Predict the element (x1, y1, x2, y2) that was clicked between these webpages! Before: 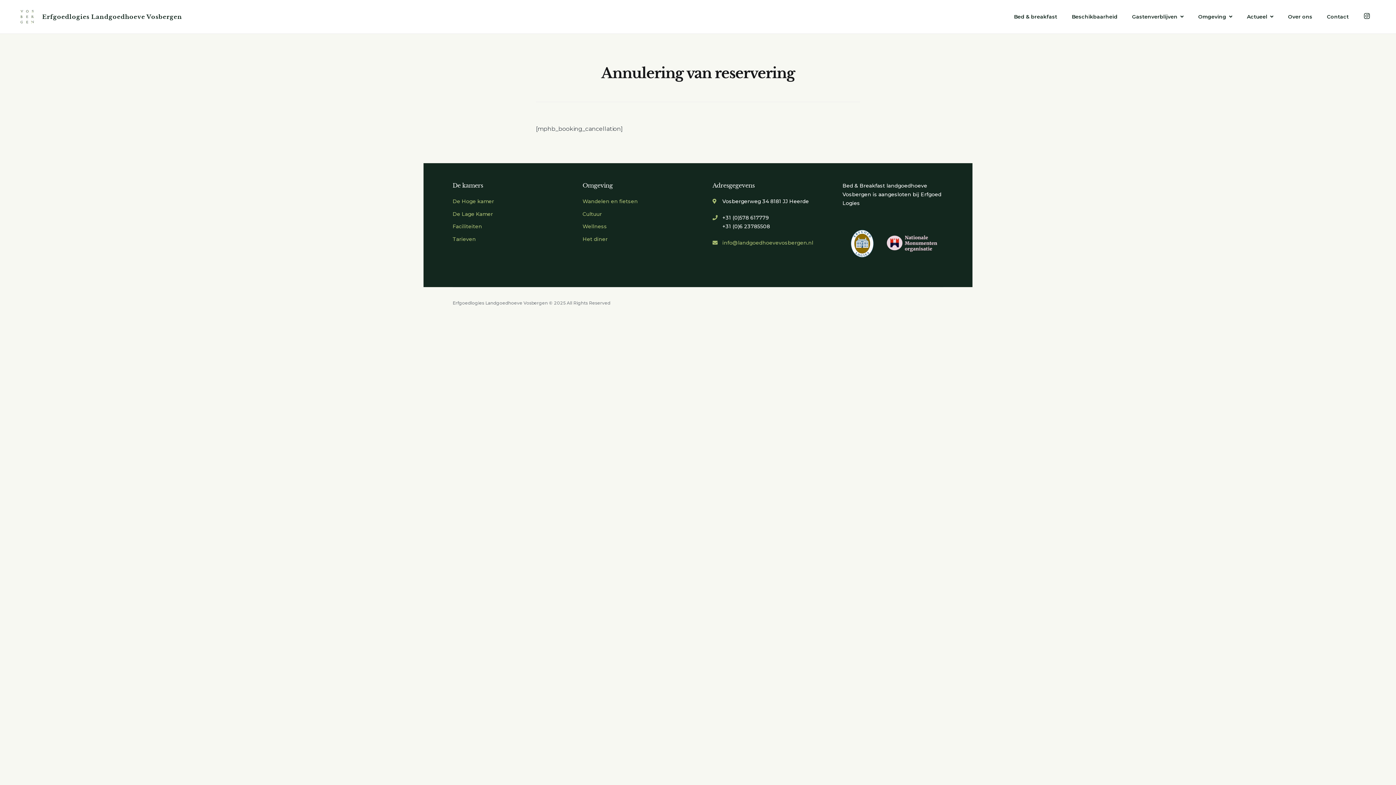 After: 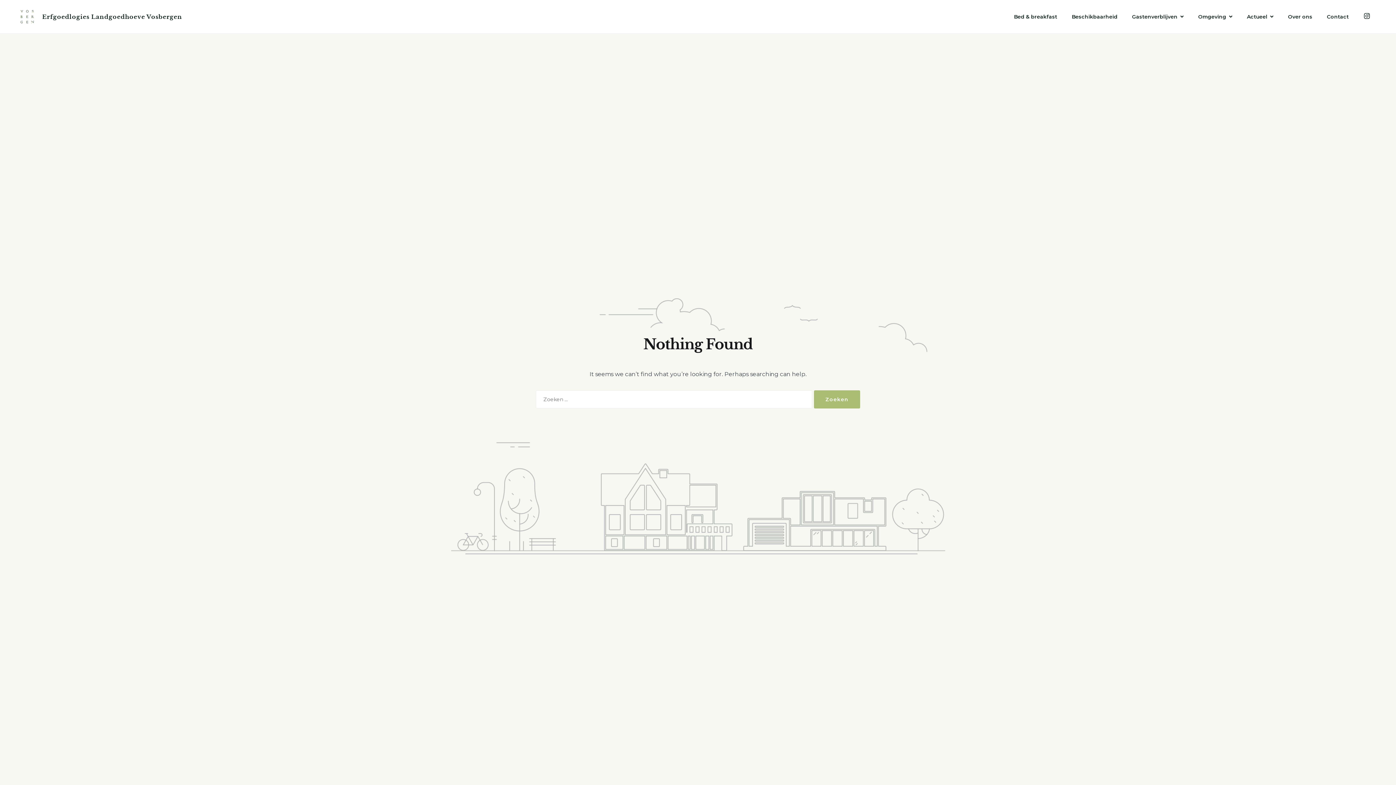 Action: bbox: (452, 198, 494, 204) label: De Hoge kamer